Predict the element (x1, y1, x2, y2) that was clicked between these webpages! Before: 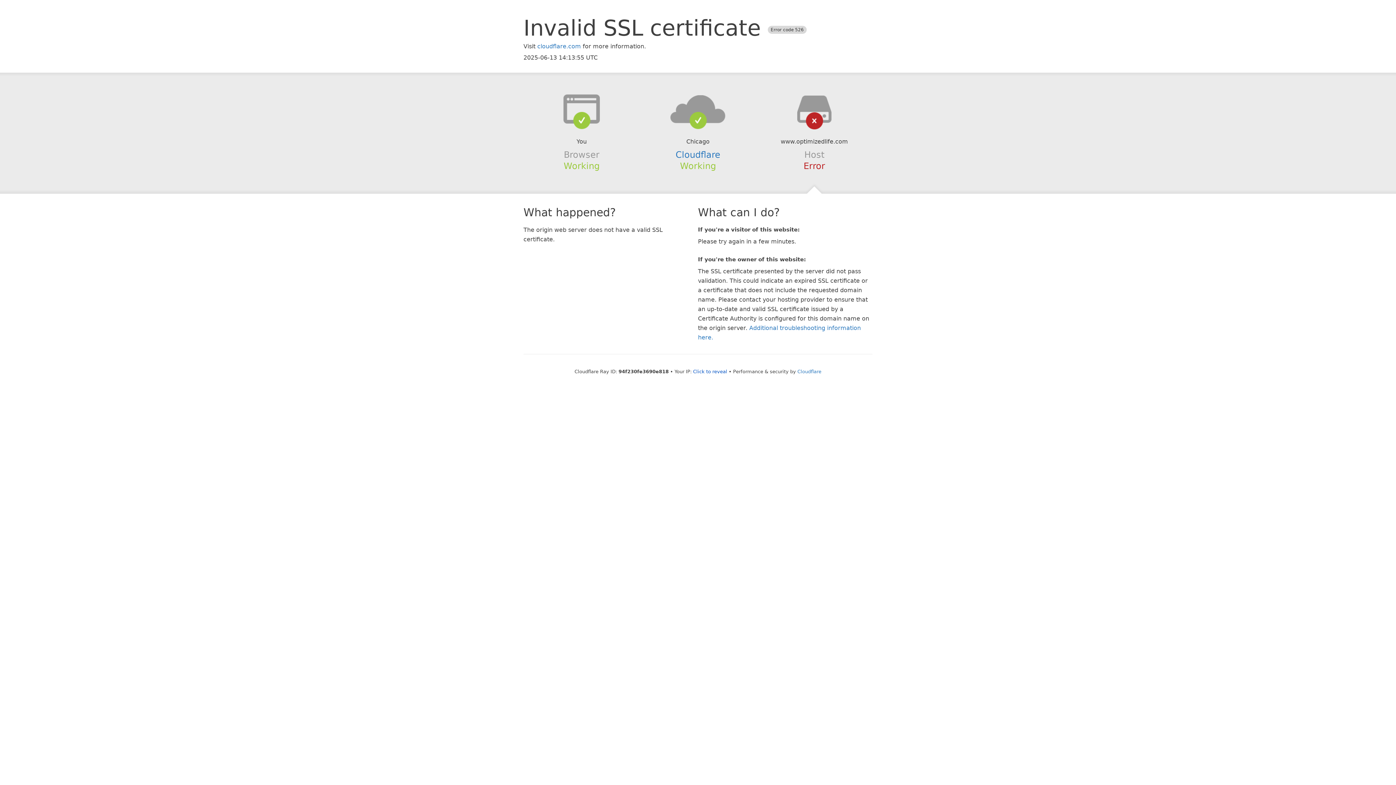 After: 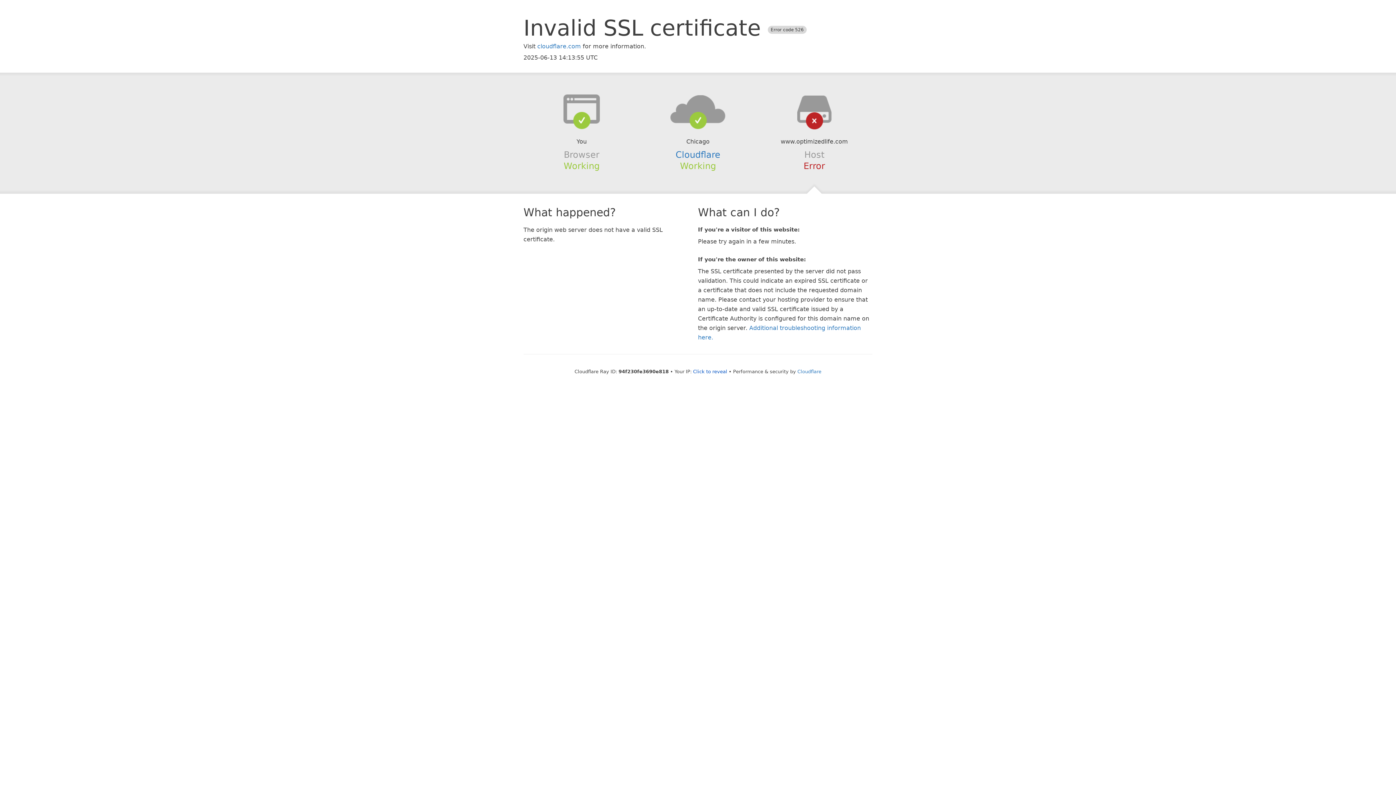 Action: bbox: (639, 94, 756, 123)